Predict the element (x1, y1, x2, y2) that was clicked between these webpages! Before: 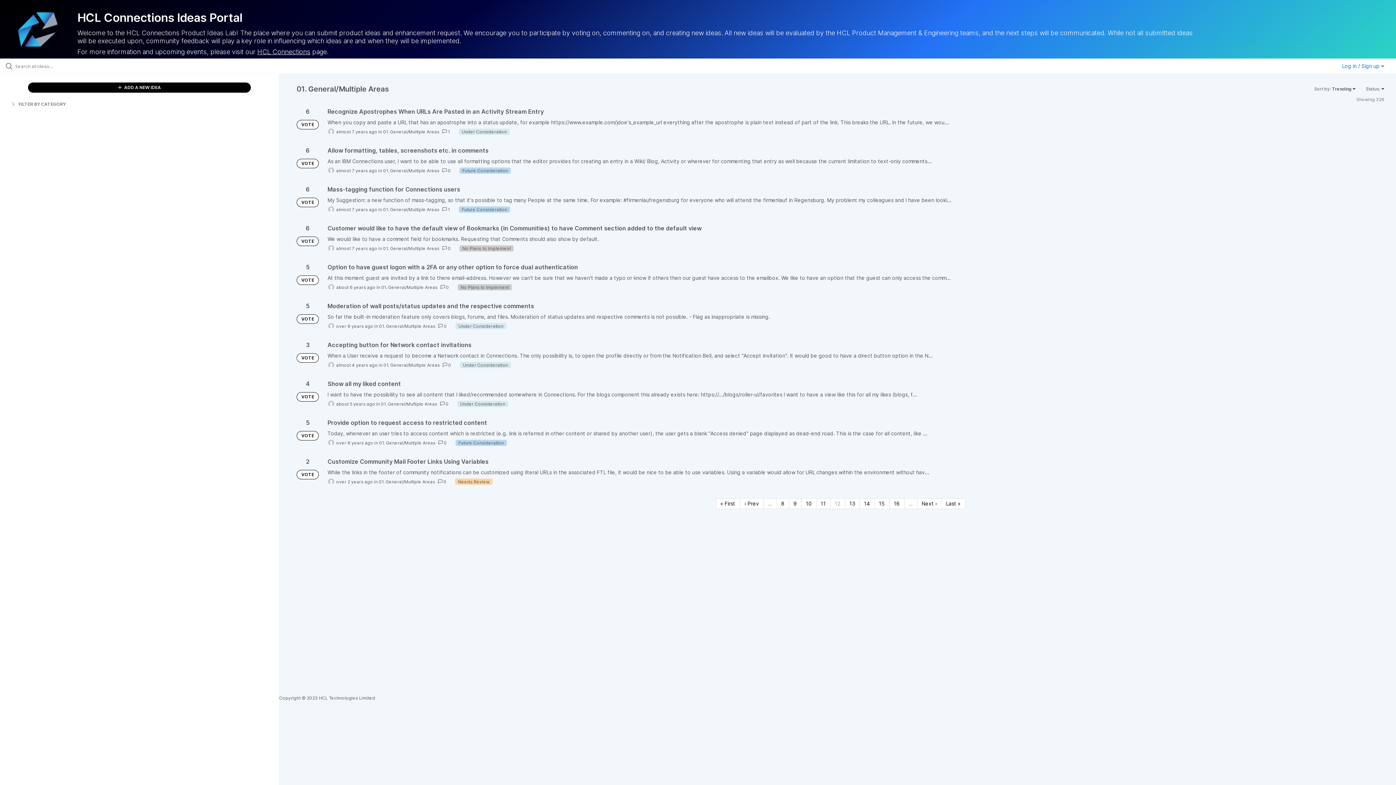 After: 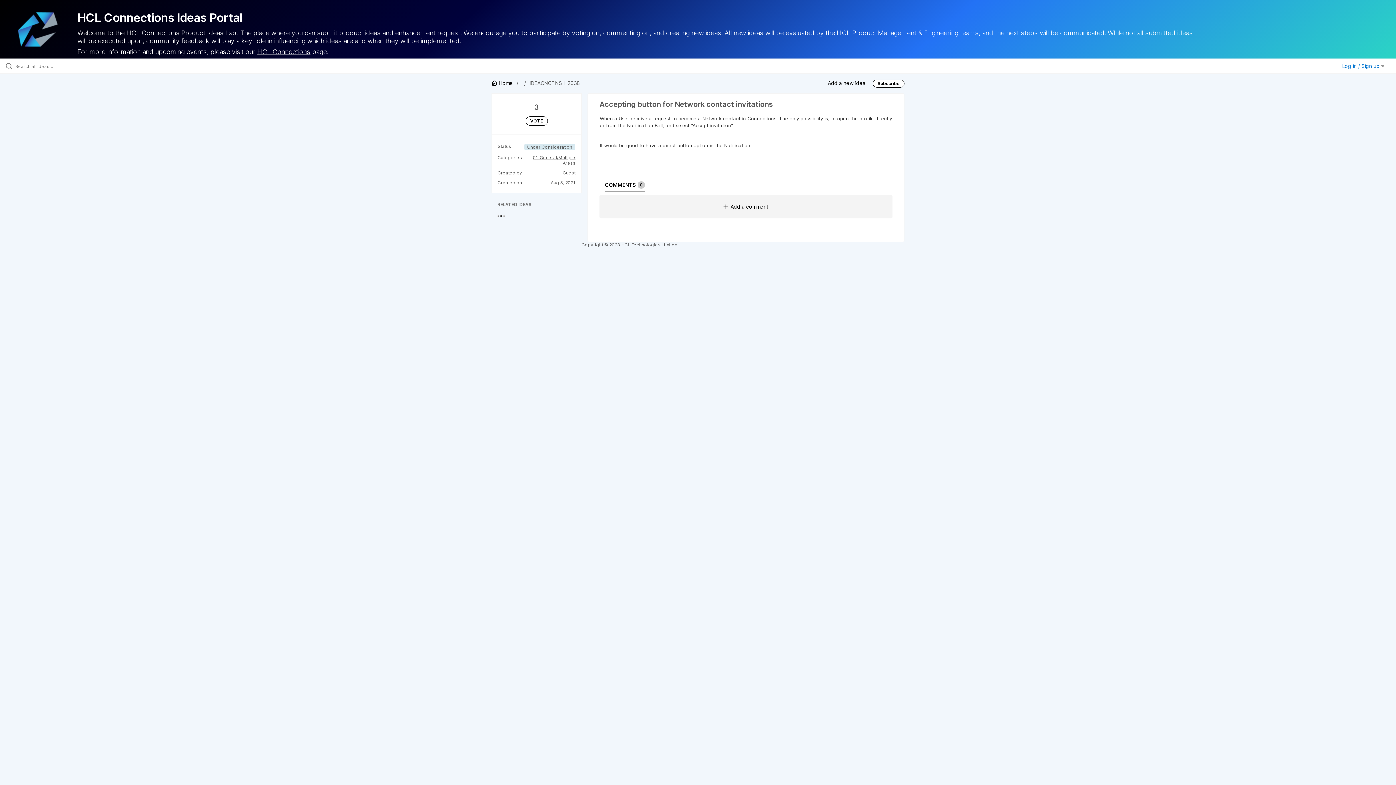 Action: bbox: (327, 341, 1384, 368)